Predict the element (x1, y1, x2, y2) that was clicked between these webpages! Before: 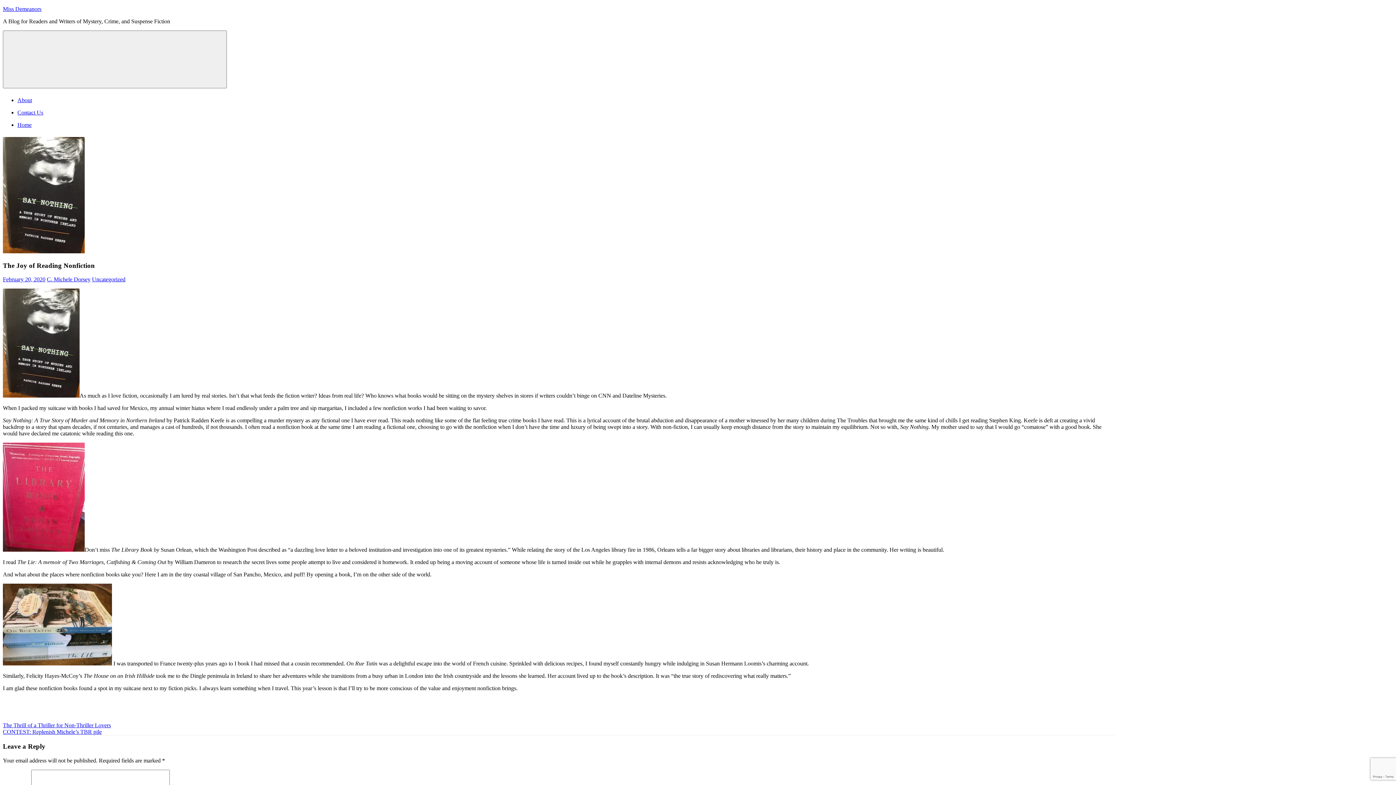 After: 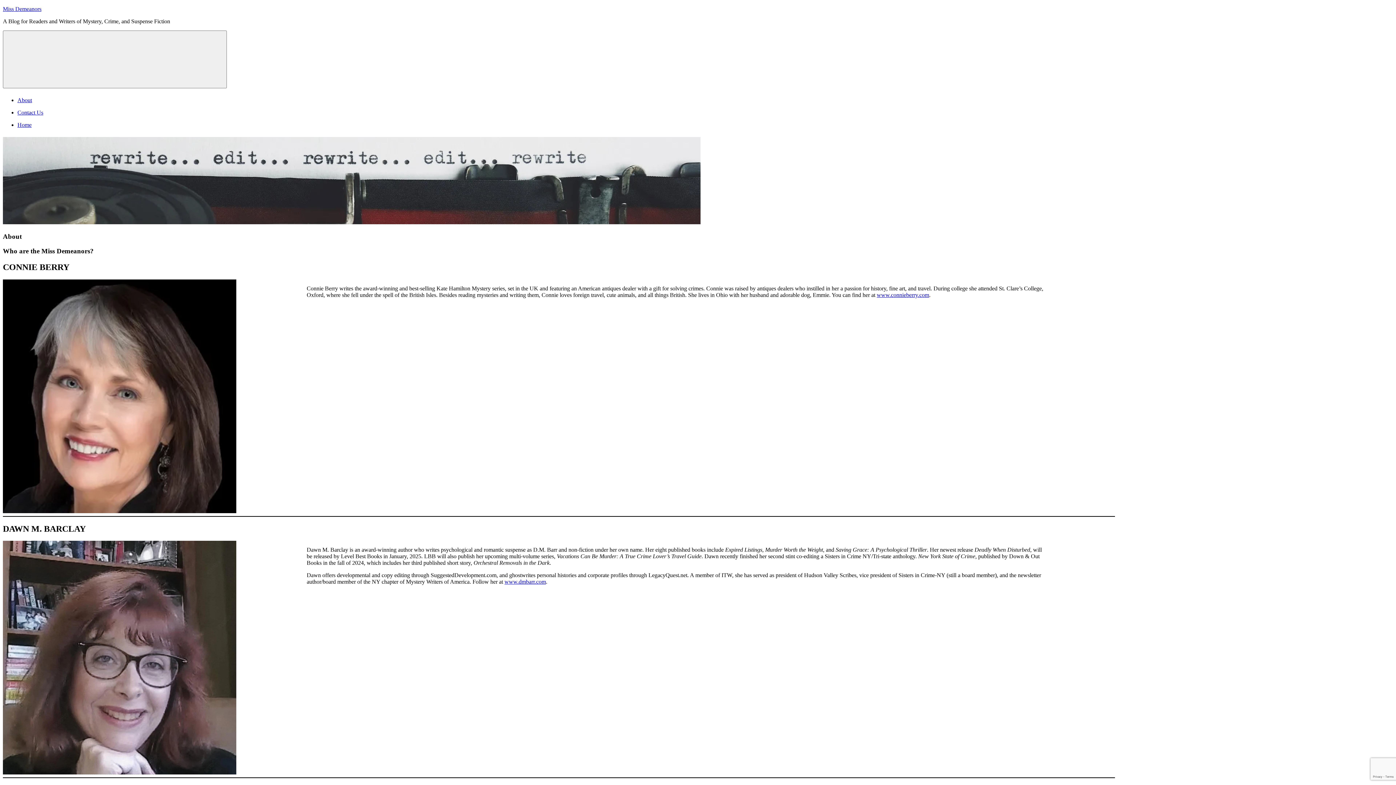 Action: bbox: (17, 97, 32, 103) label: About